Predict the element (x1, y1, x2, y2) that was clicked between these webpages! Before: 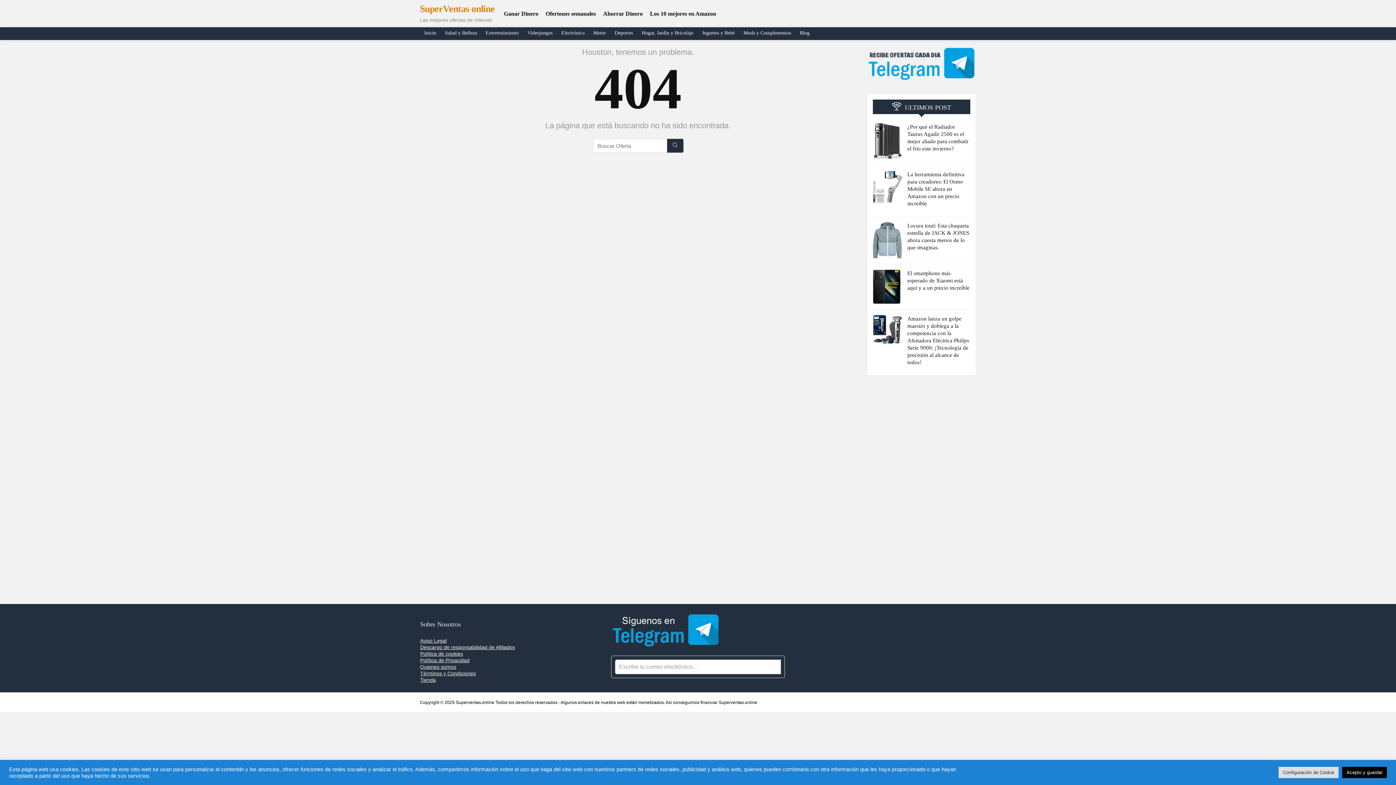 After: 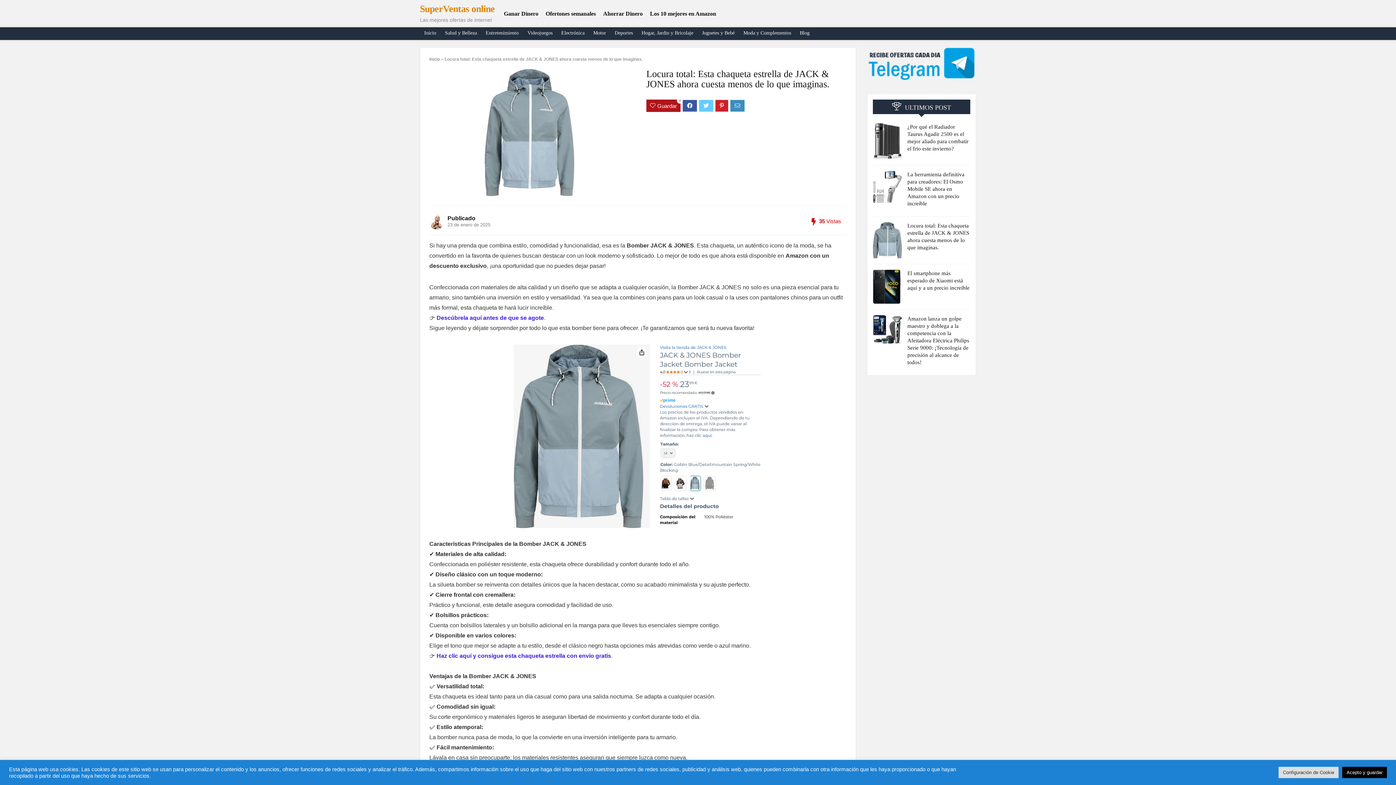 Action: bbox: (873, 222, 902, 228)